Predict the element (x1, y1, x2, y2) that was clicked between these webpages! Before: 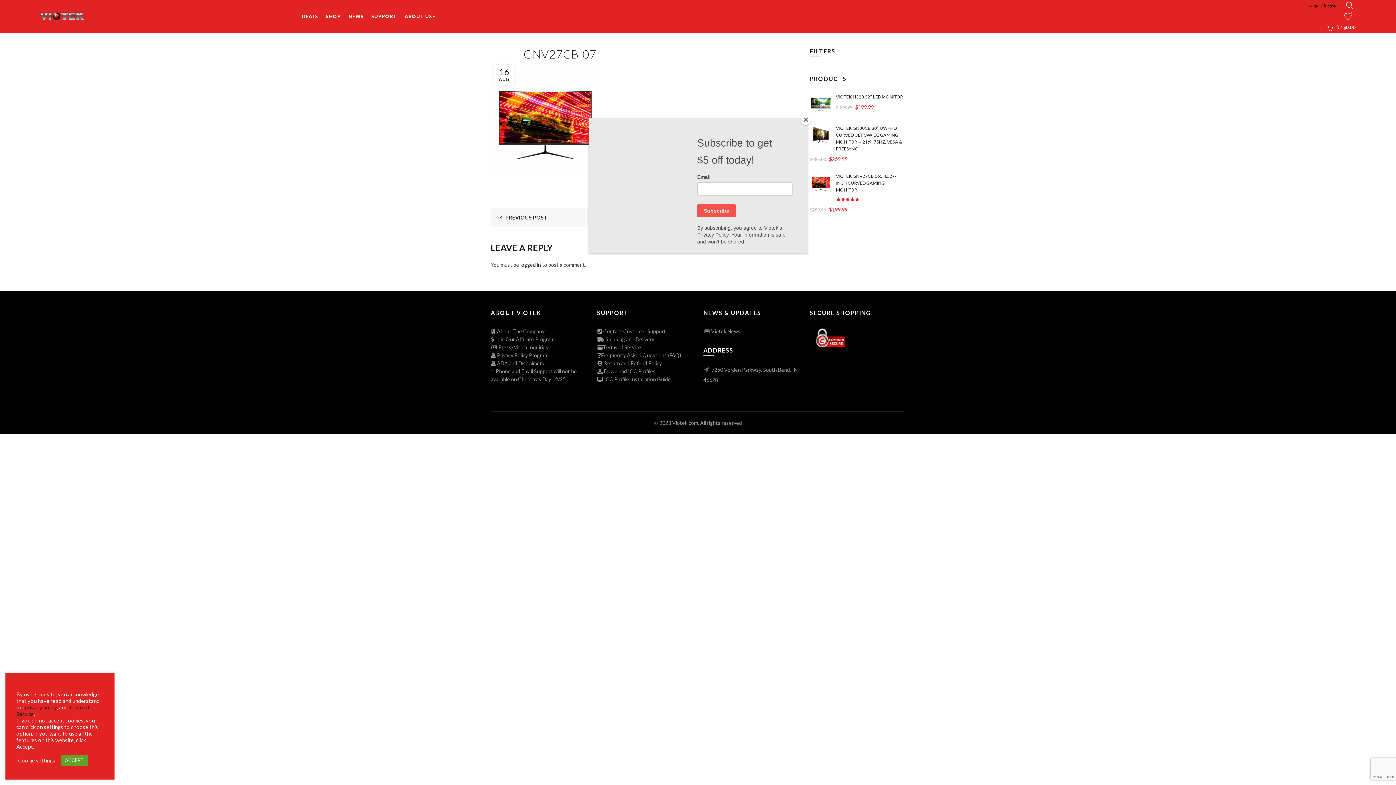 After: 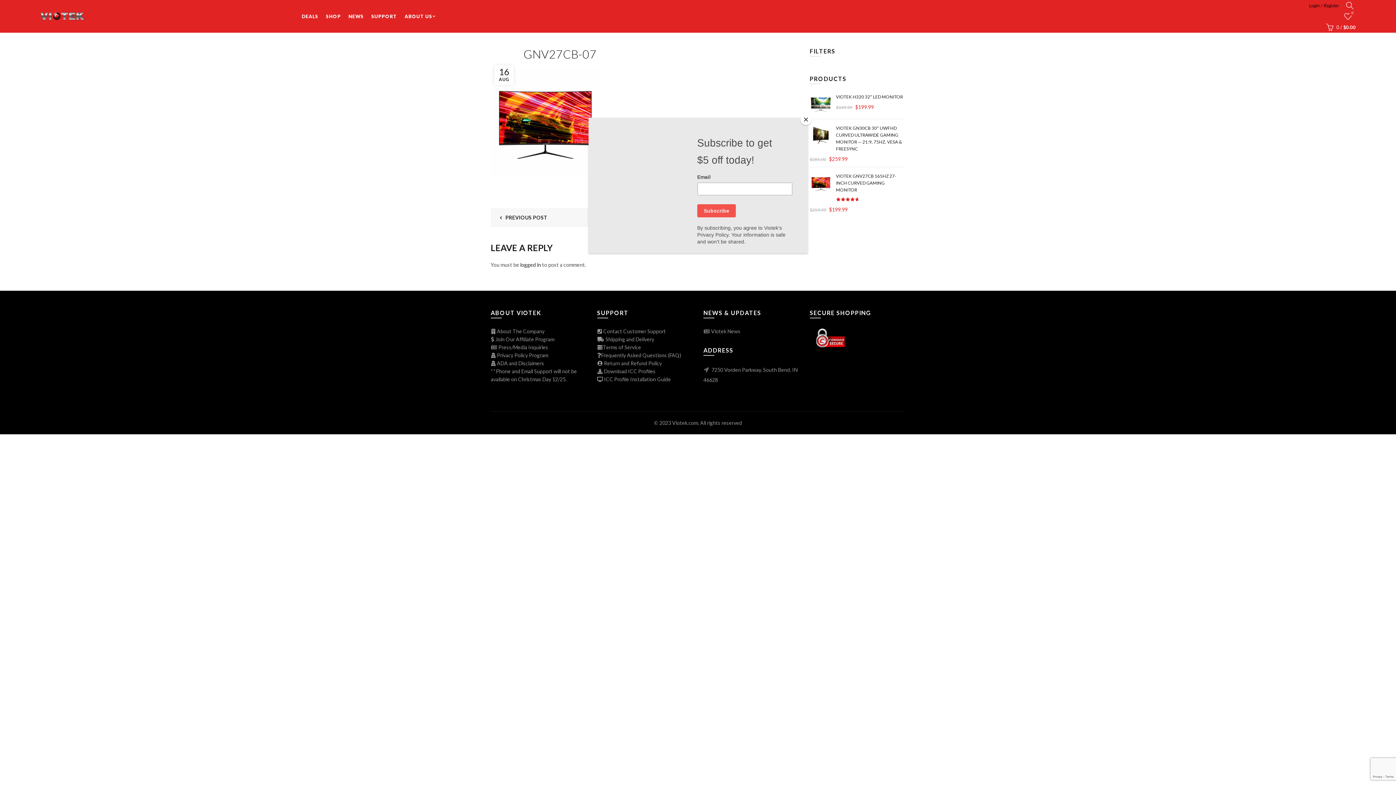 Action: bbox: (60, 755, 88, 766) label: ACCEPT